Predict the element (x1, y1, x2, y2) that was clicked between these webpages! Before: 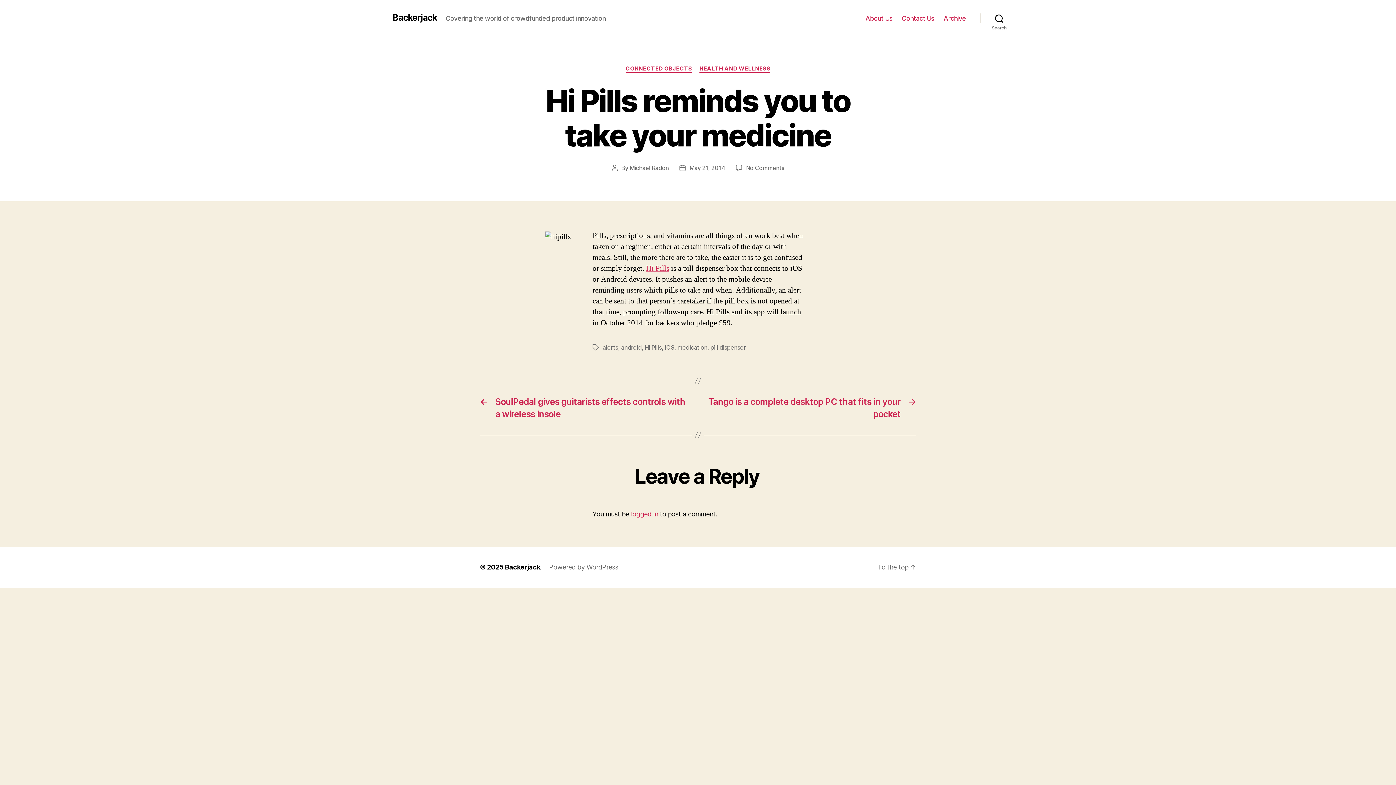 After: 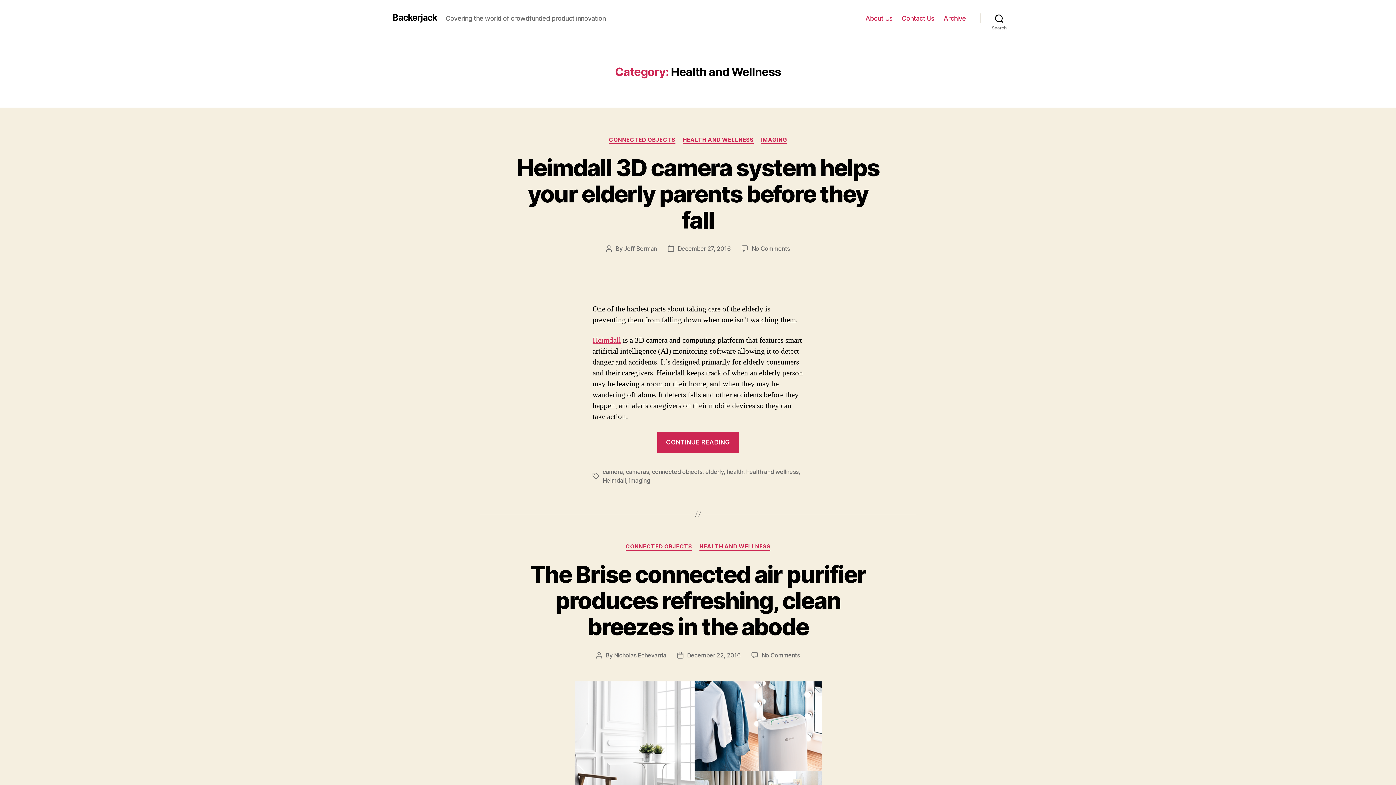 Action: bbox: (699, 65, 770, 72) label: HEALTH AND WELLNESS